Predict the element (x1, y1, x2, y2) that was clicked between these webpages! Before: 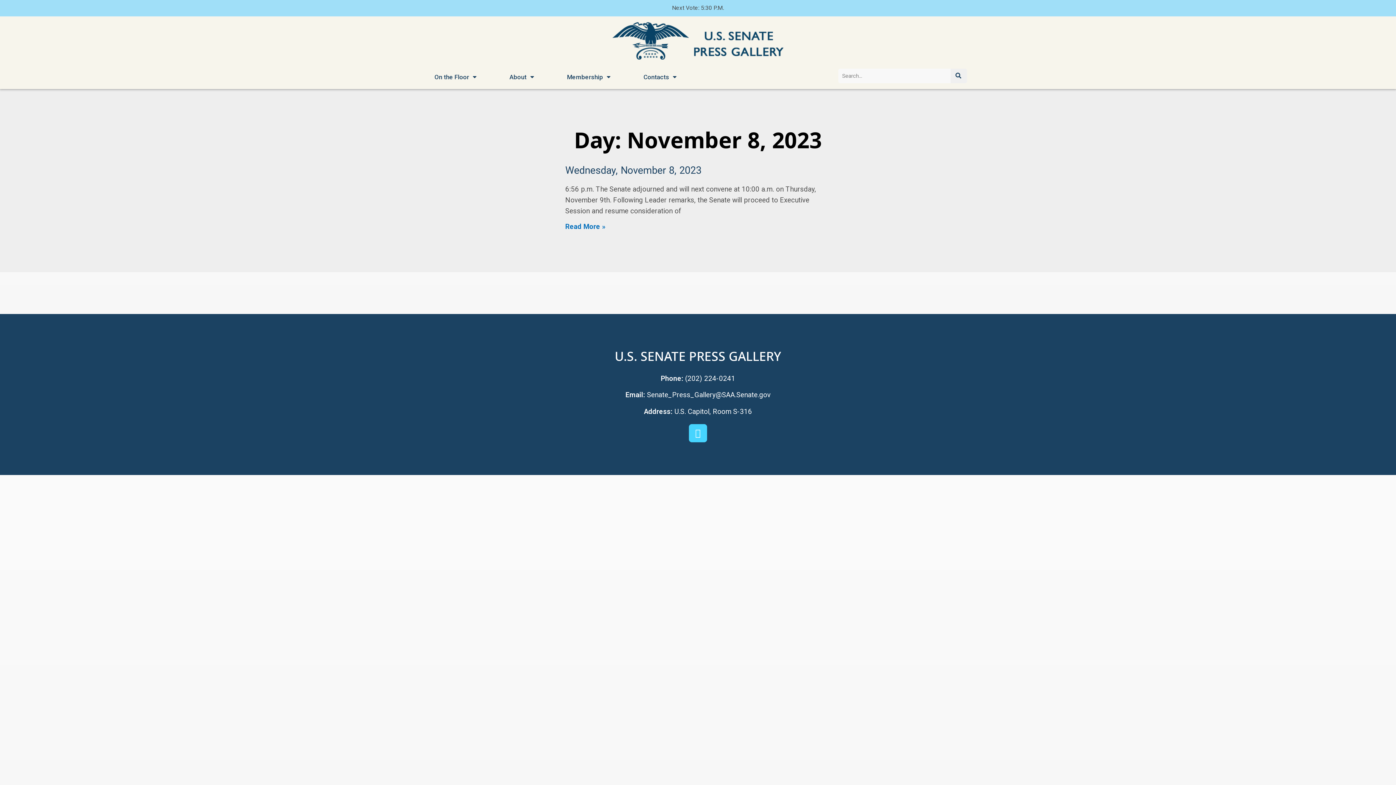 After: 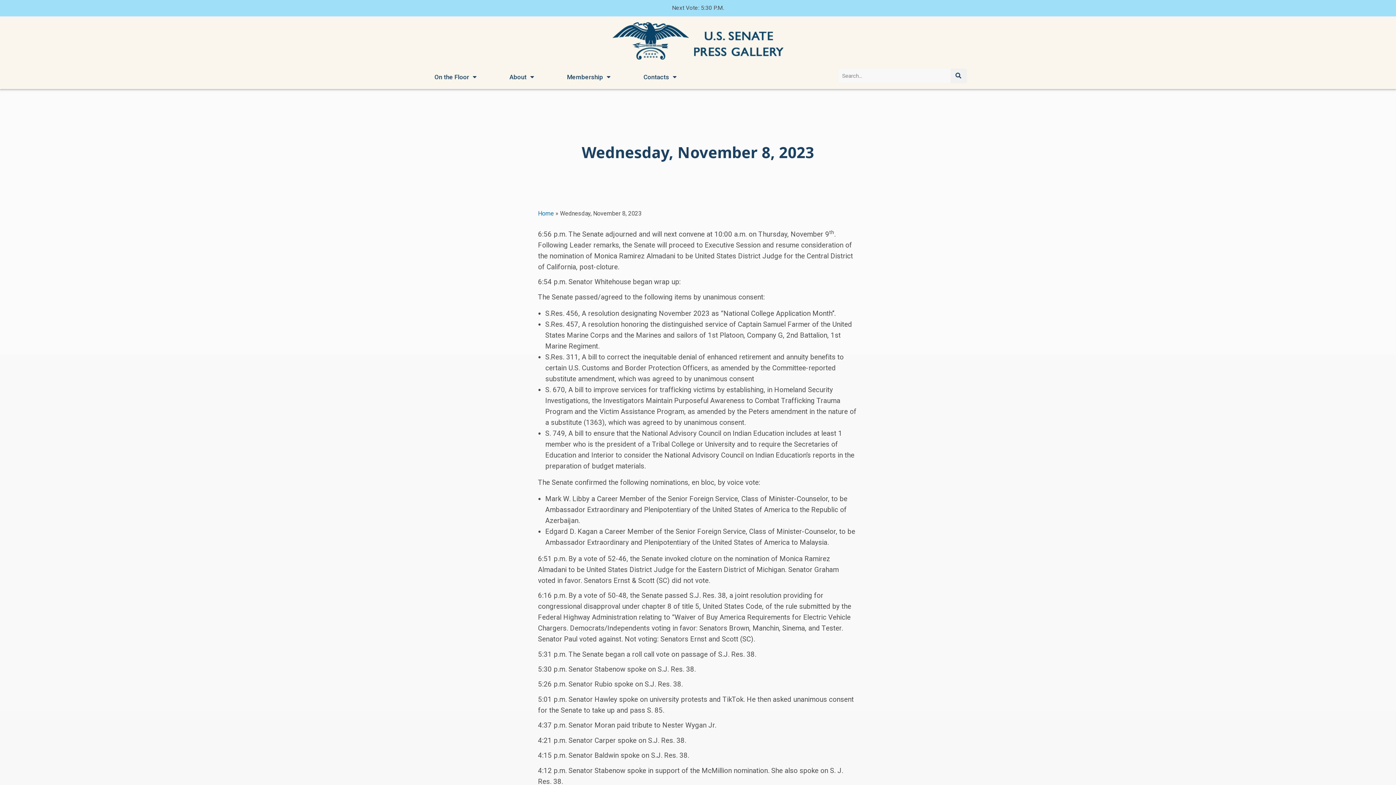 Action: label: Wednesday, November 8, 2023 bbox: (565, 164, 701, 176)